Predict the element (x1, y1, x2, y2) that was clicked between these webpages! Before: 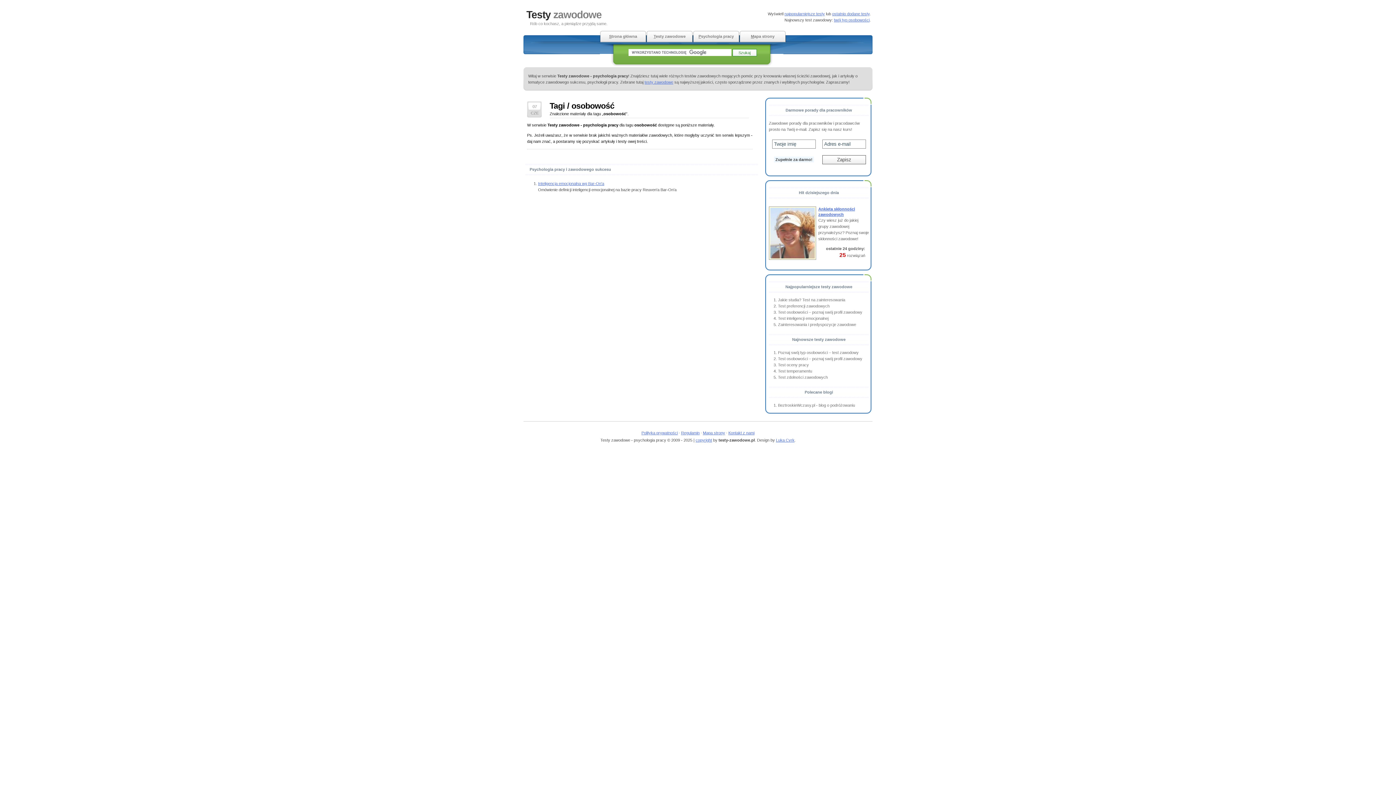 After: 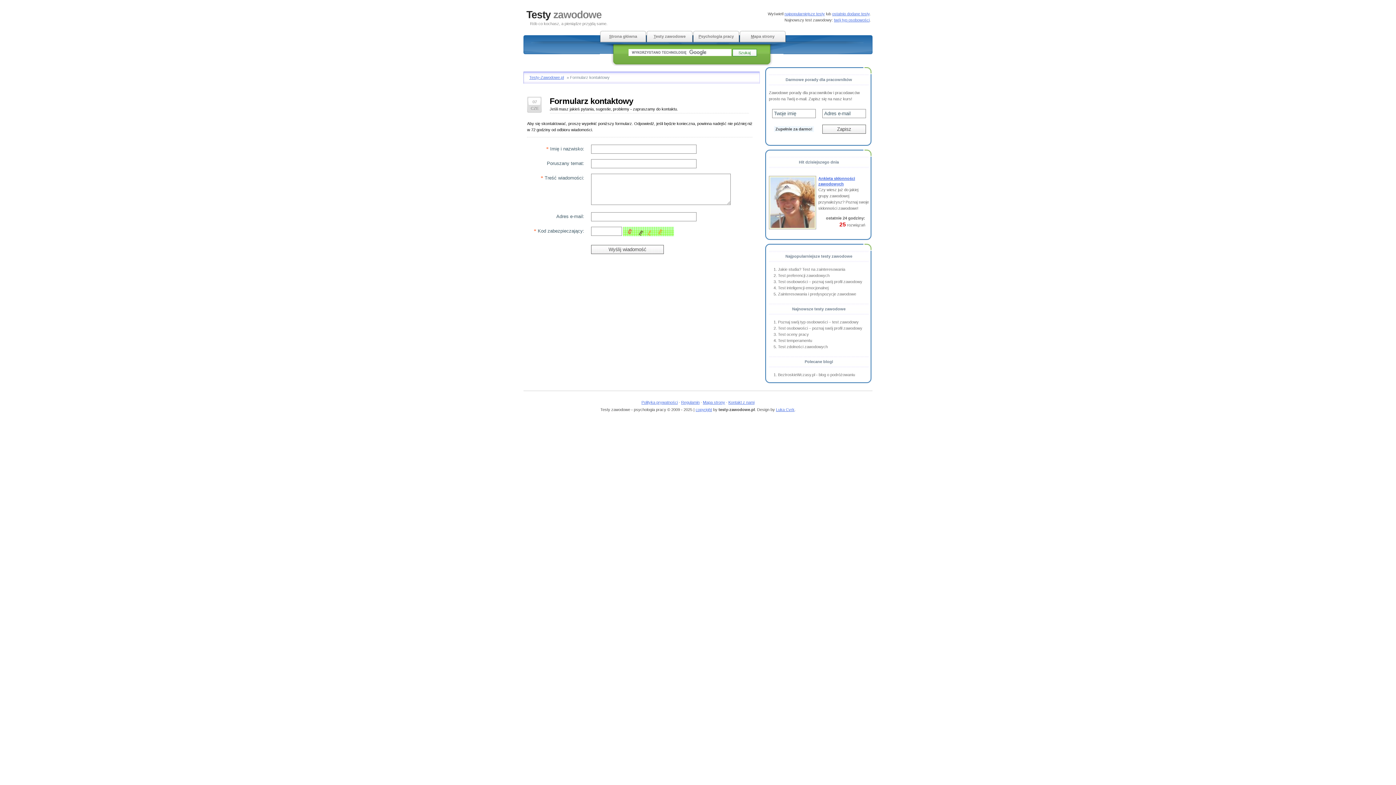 Action: label: Kontakt z nami bbox: (728, 430, 754, 435)